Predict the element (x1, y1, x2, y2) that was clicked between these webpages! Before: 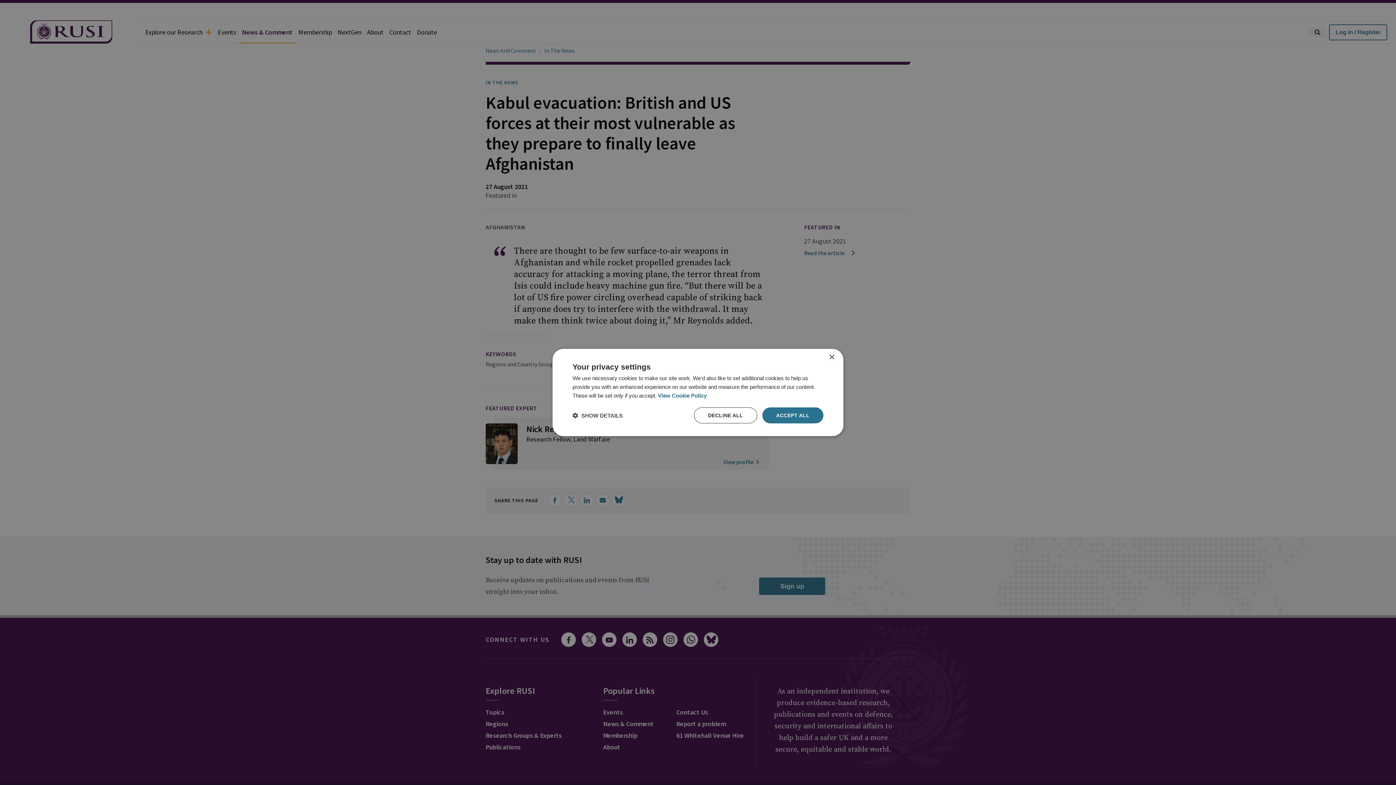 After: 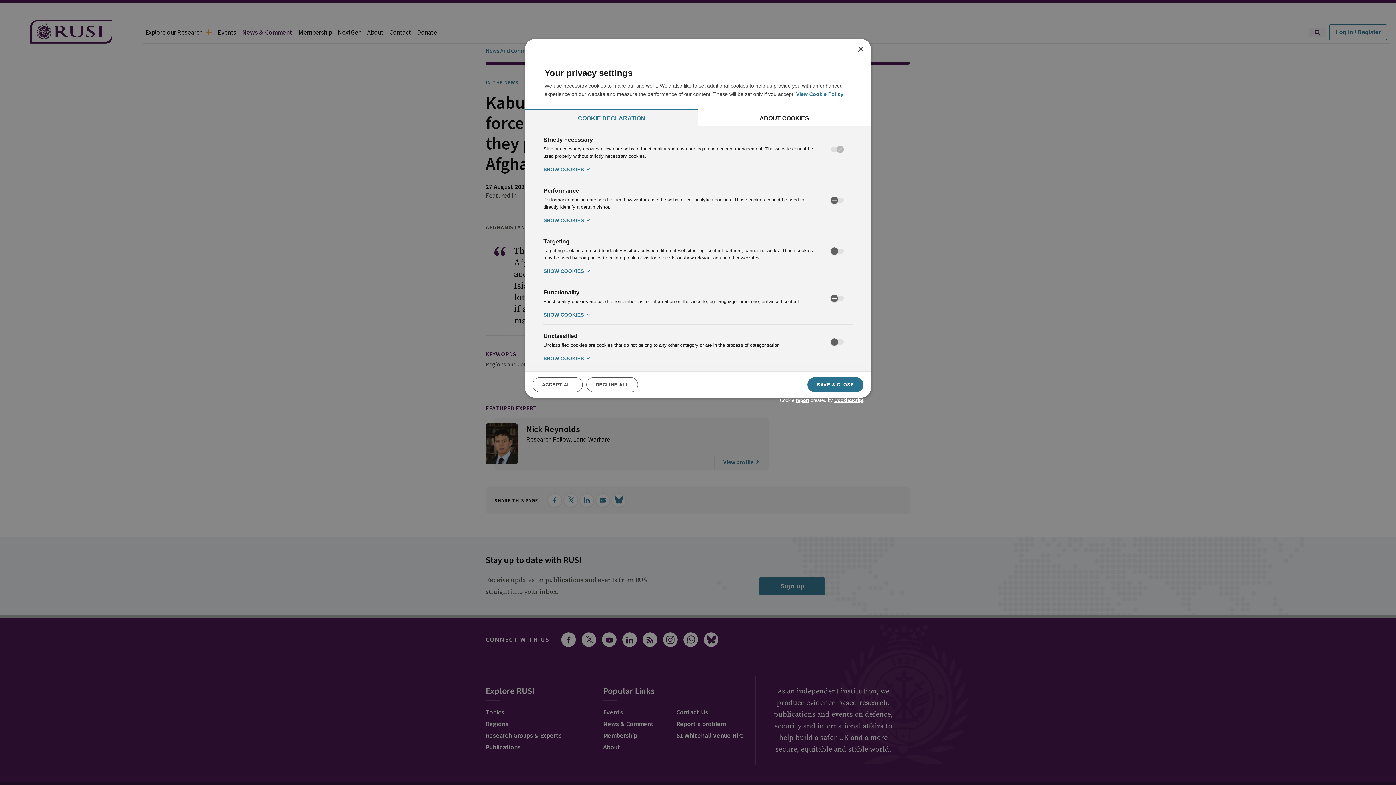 Action: label:  SHOW DETAILS bbox: (572, 412, 622, 419)